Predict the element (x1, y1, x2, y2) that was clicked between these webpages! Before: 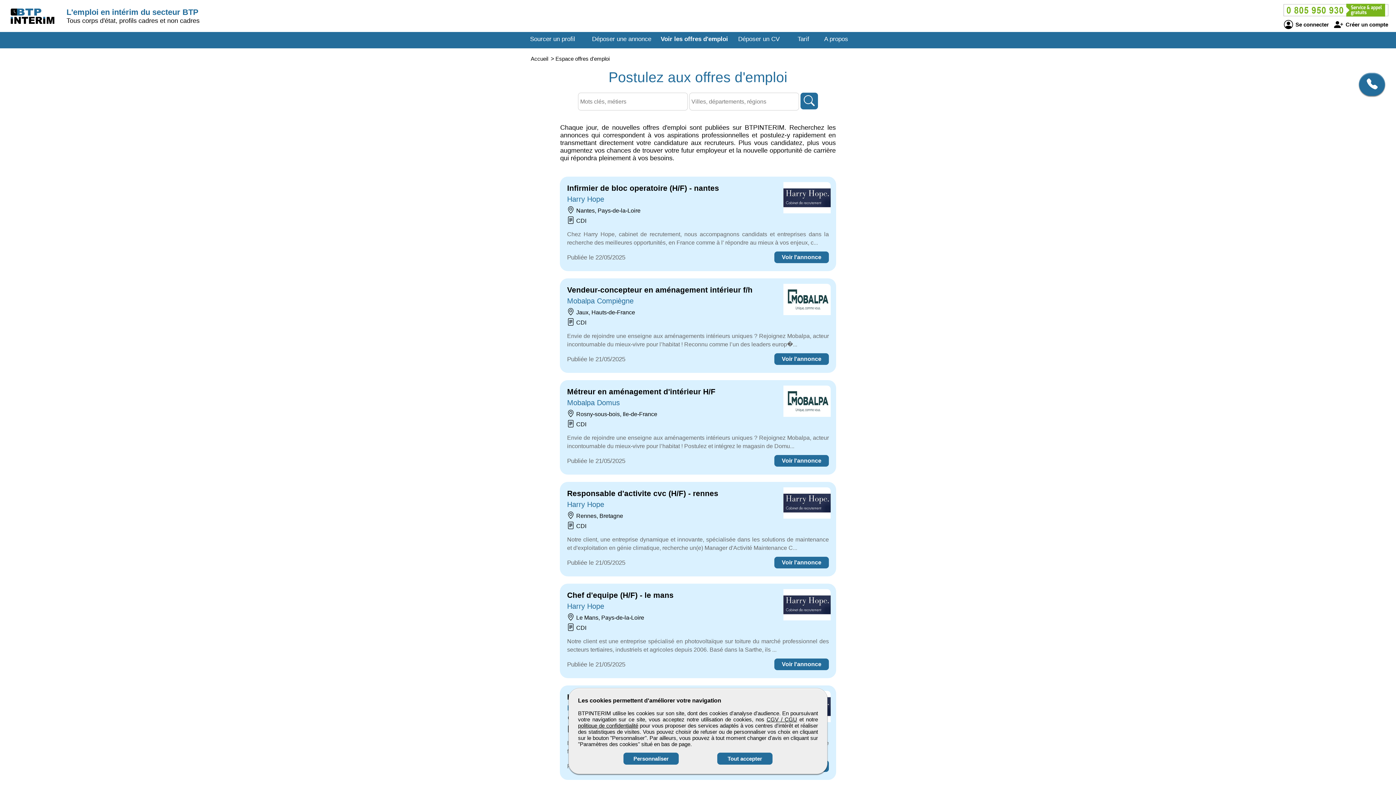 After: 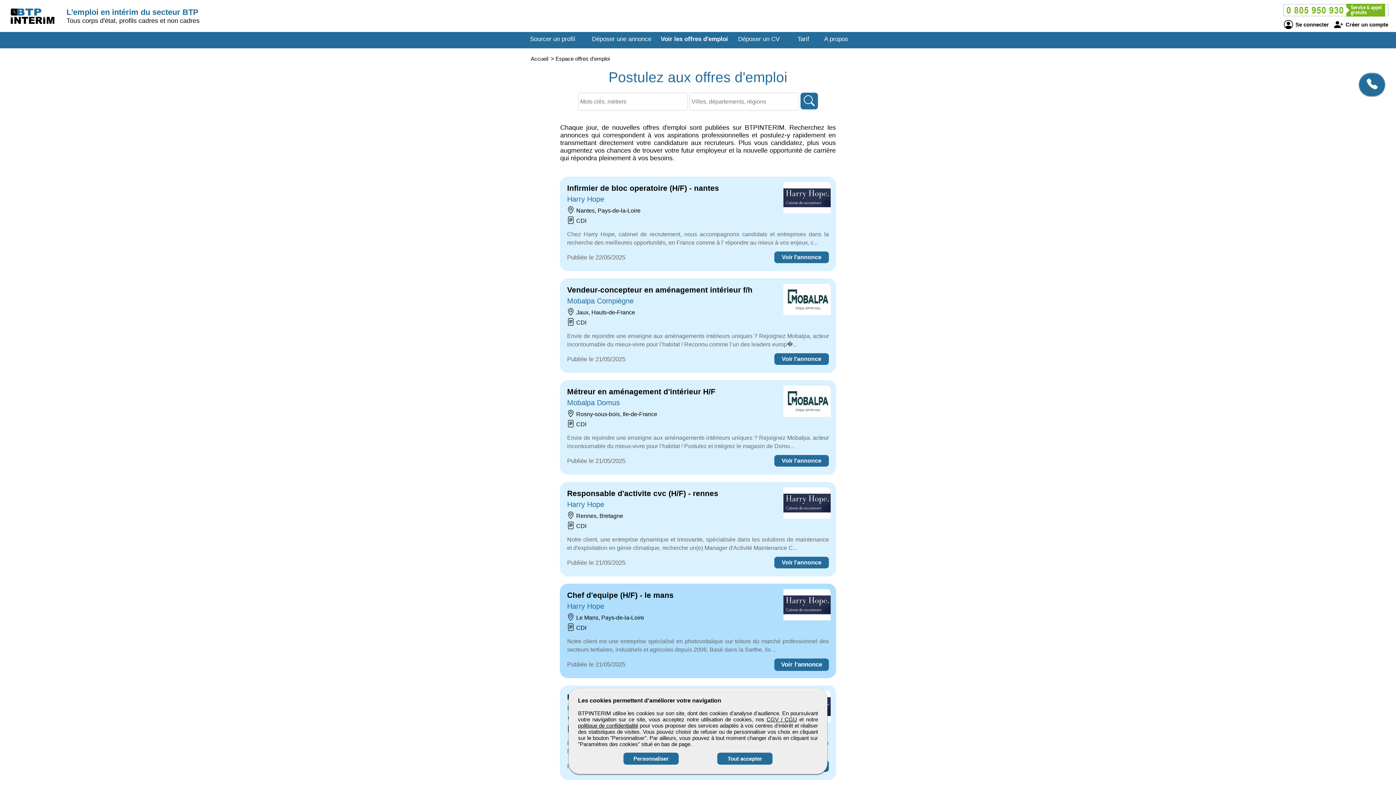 Action: bbox: (774, 658, 829, 670) label: Voir l'annonce